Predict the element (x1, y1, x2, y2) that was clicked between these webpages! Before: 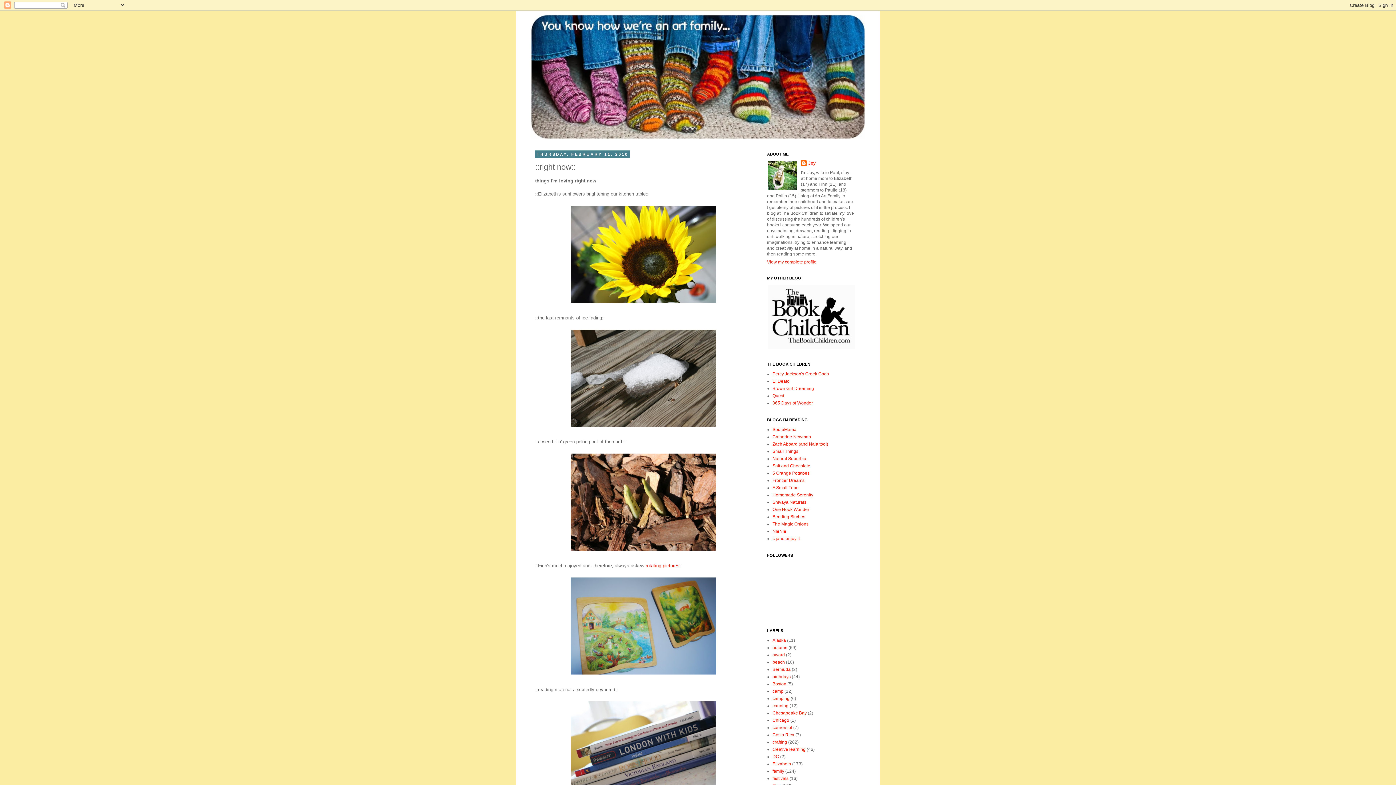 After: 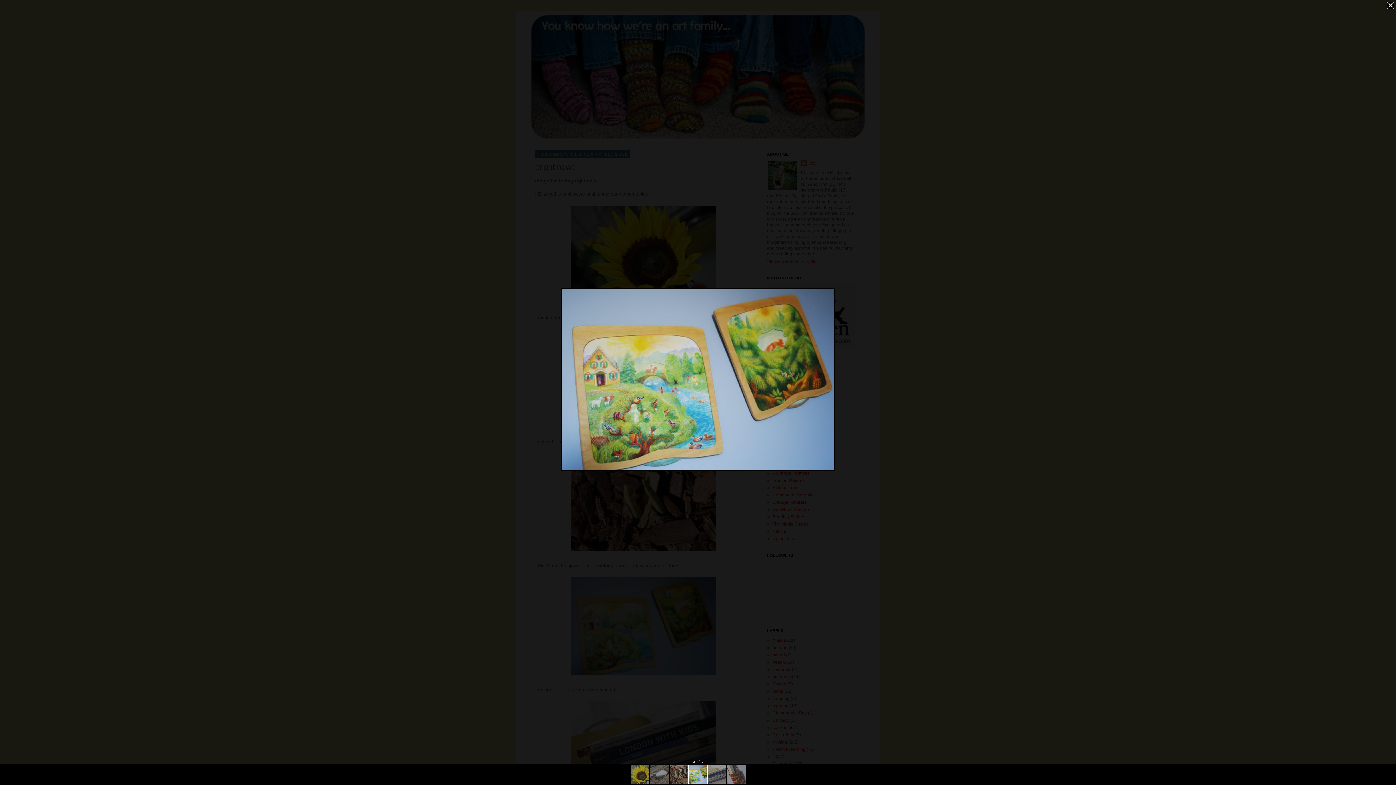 Action: bbox: (535, 575, 752, 676)